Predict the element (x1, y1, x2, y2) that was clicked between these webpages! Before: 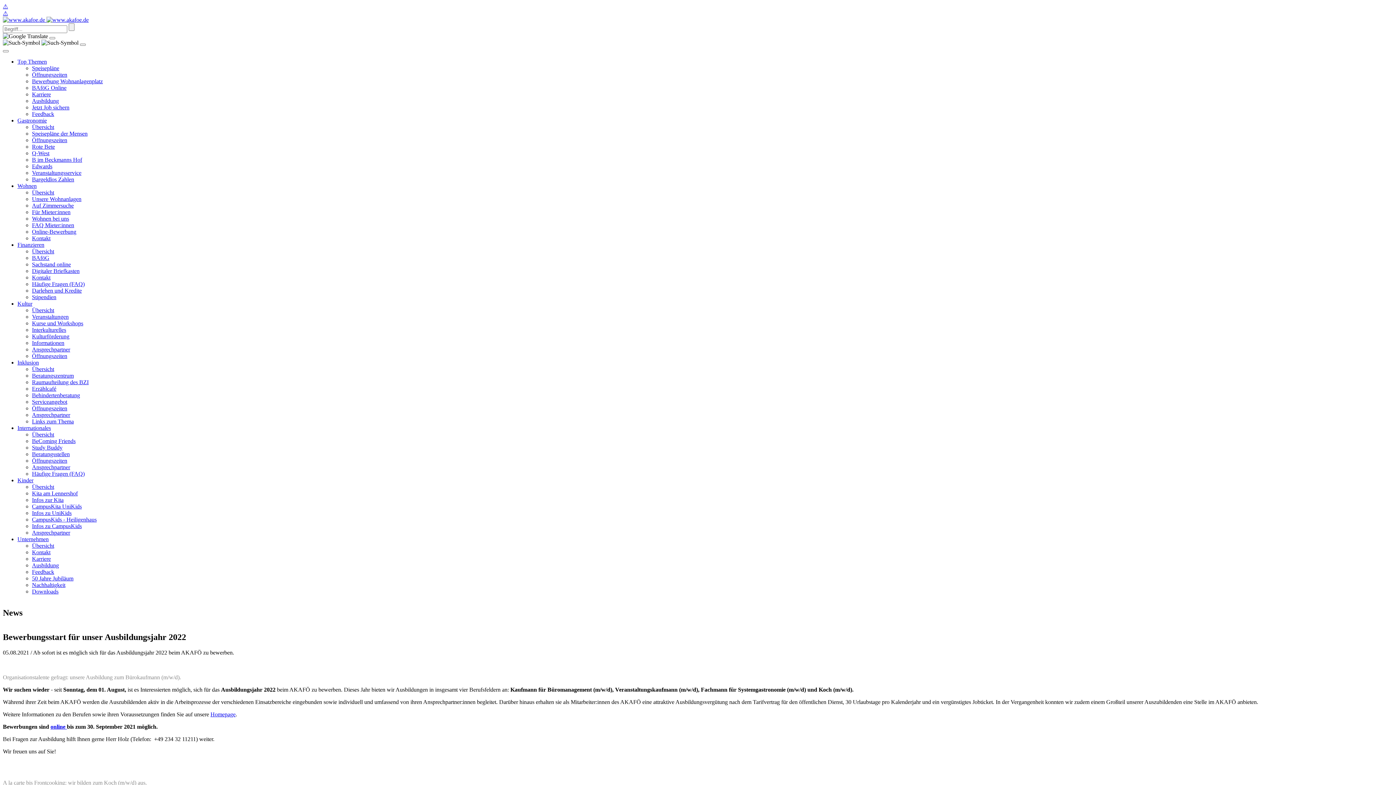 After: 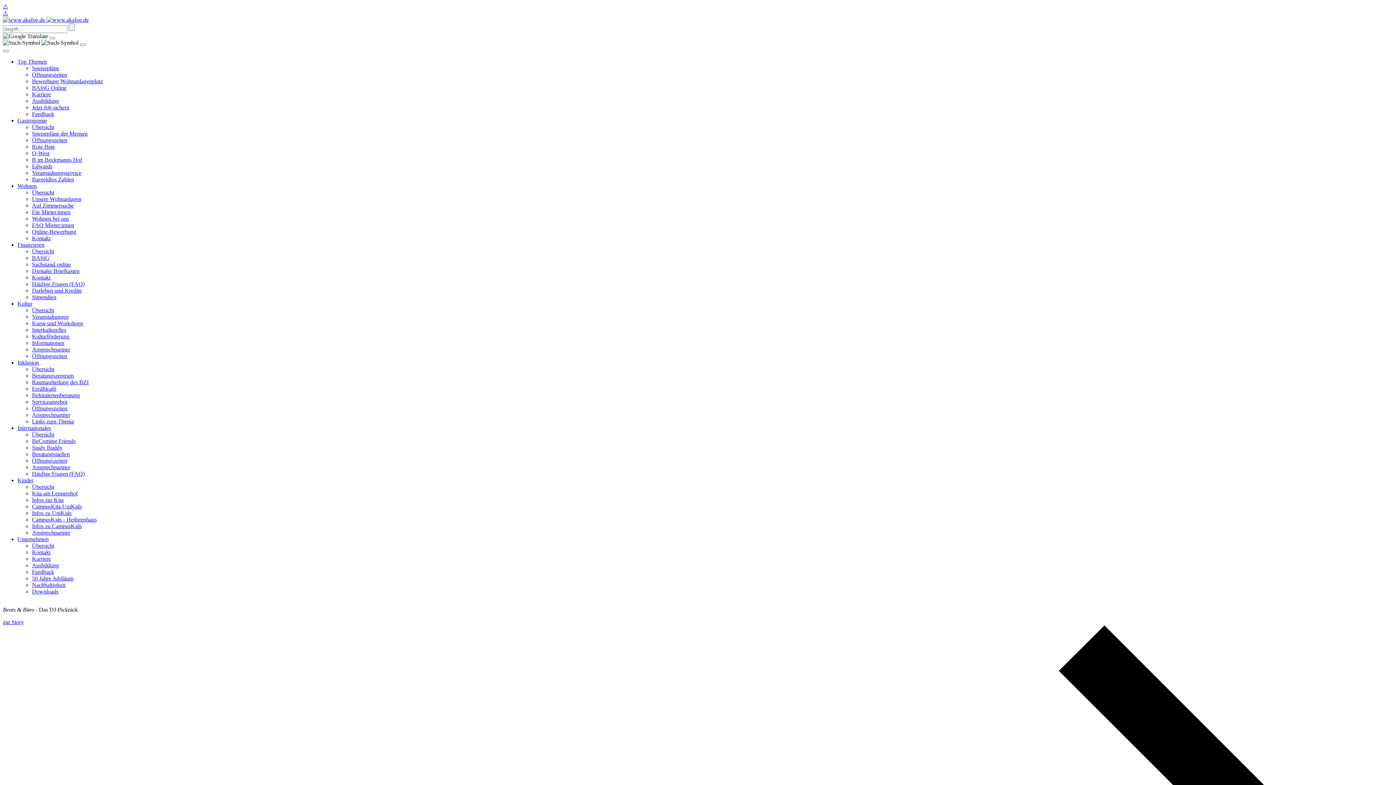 Action: bbox: (2, 2, 1393, 16)